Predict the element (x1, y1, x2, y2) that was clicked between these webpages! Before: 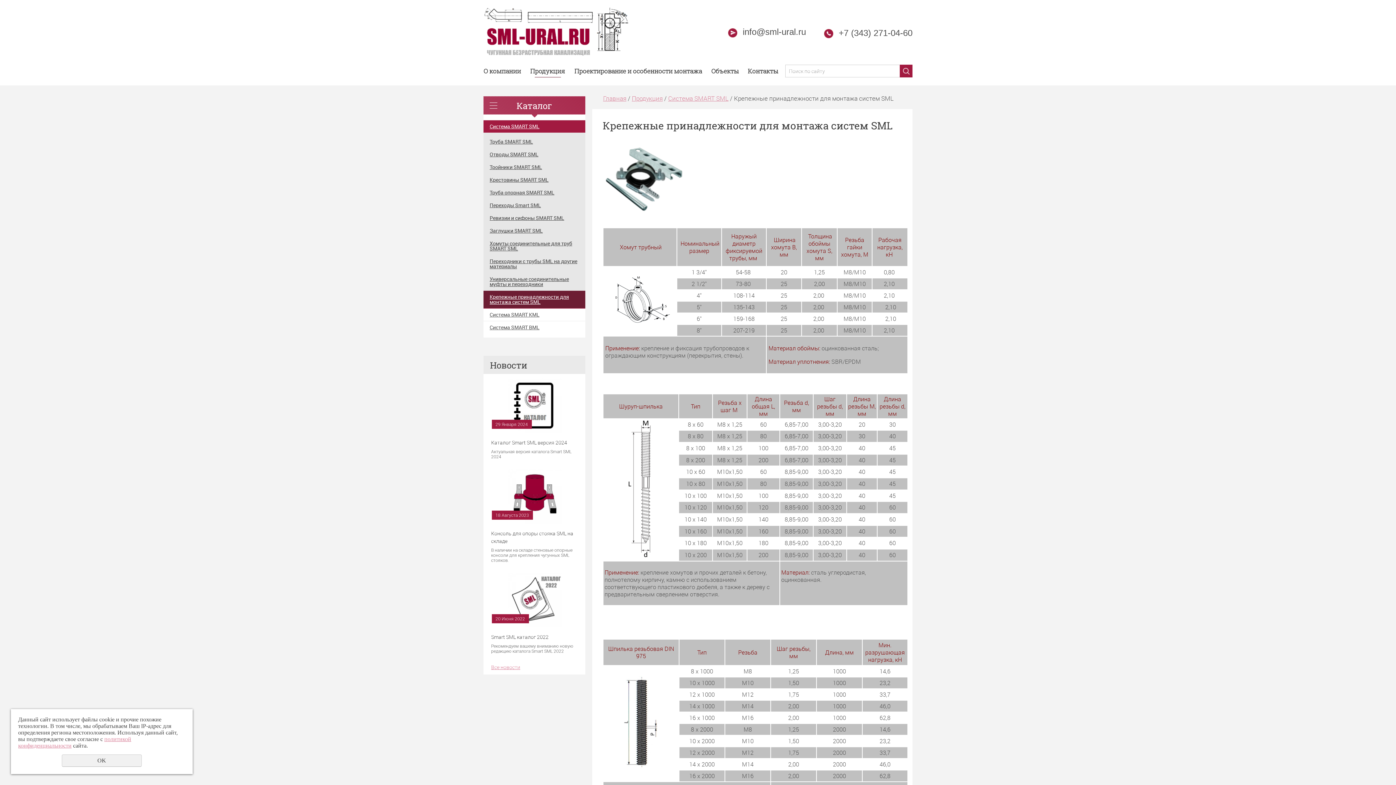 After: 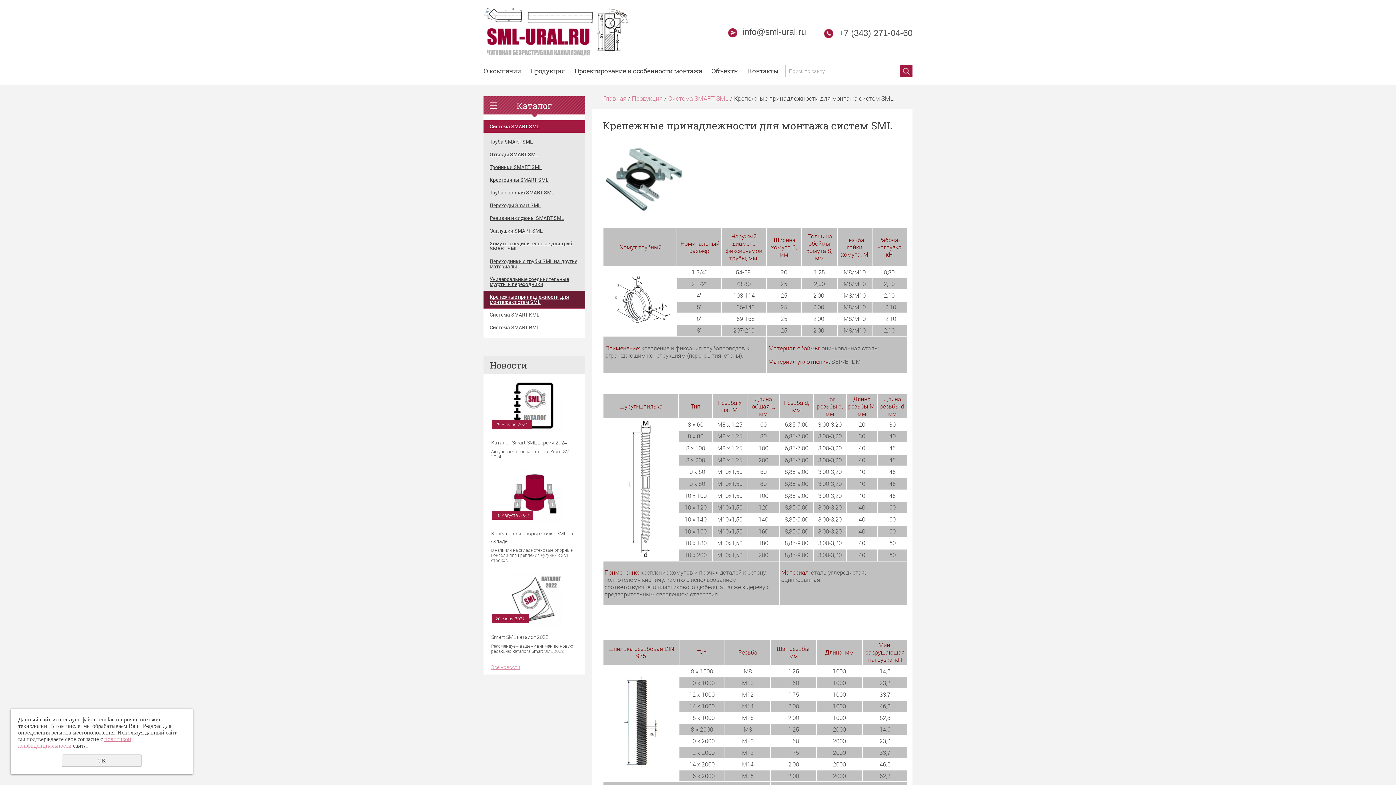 Action: bbox: (728, 27, 806, 36) label:  info@sml-ural.ru